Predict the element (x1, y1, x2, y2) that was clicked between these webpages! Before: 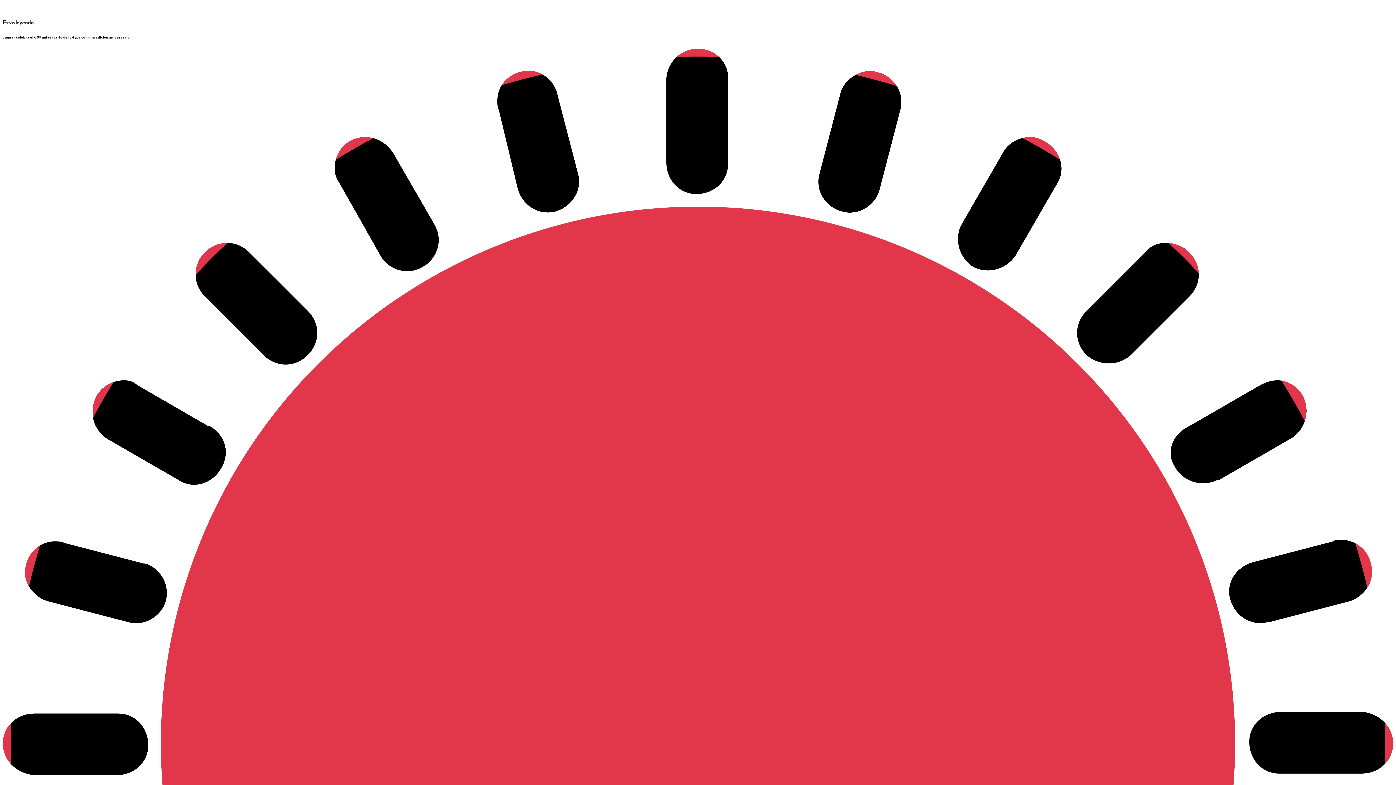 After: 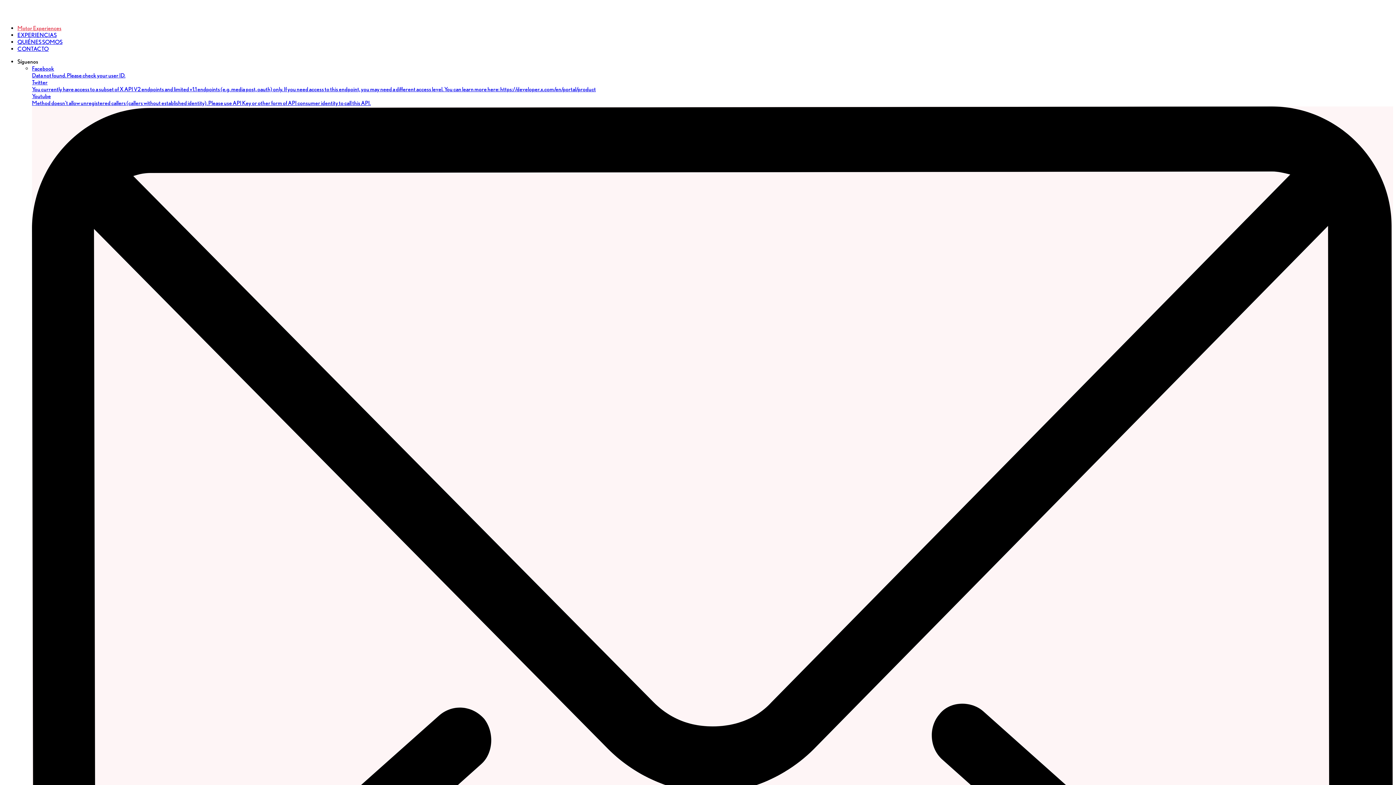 Action: bbox: (2, 12, 24, 18)